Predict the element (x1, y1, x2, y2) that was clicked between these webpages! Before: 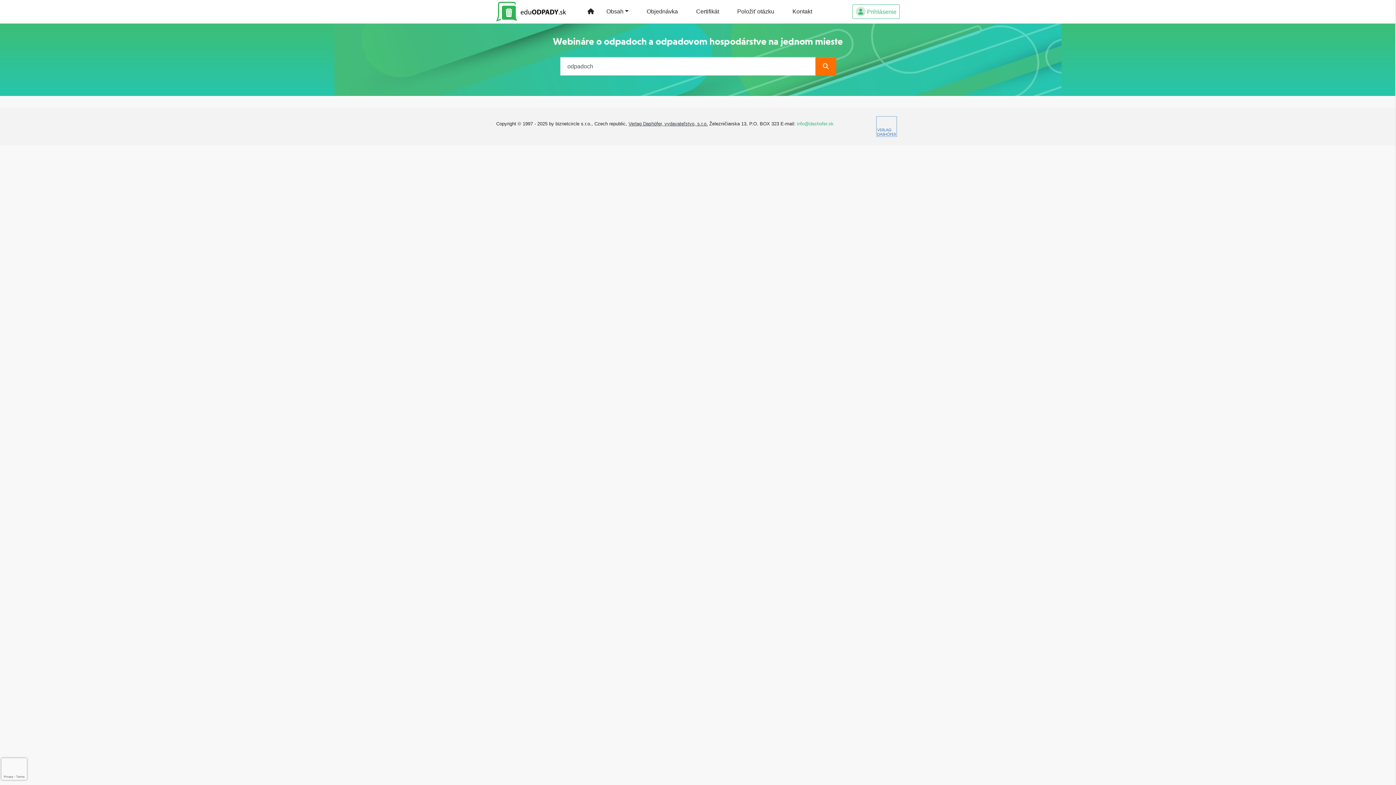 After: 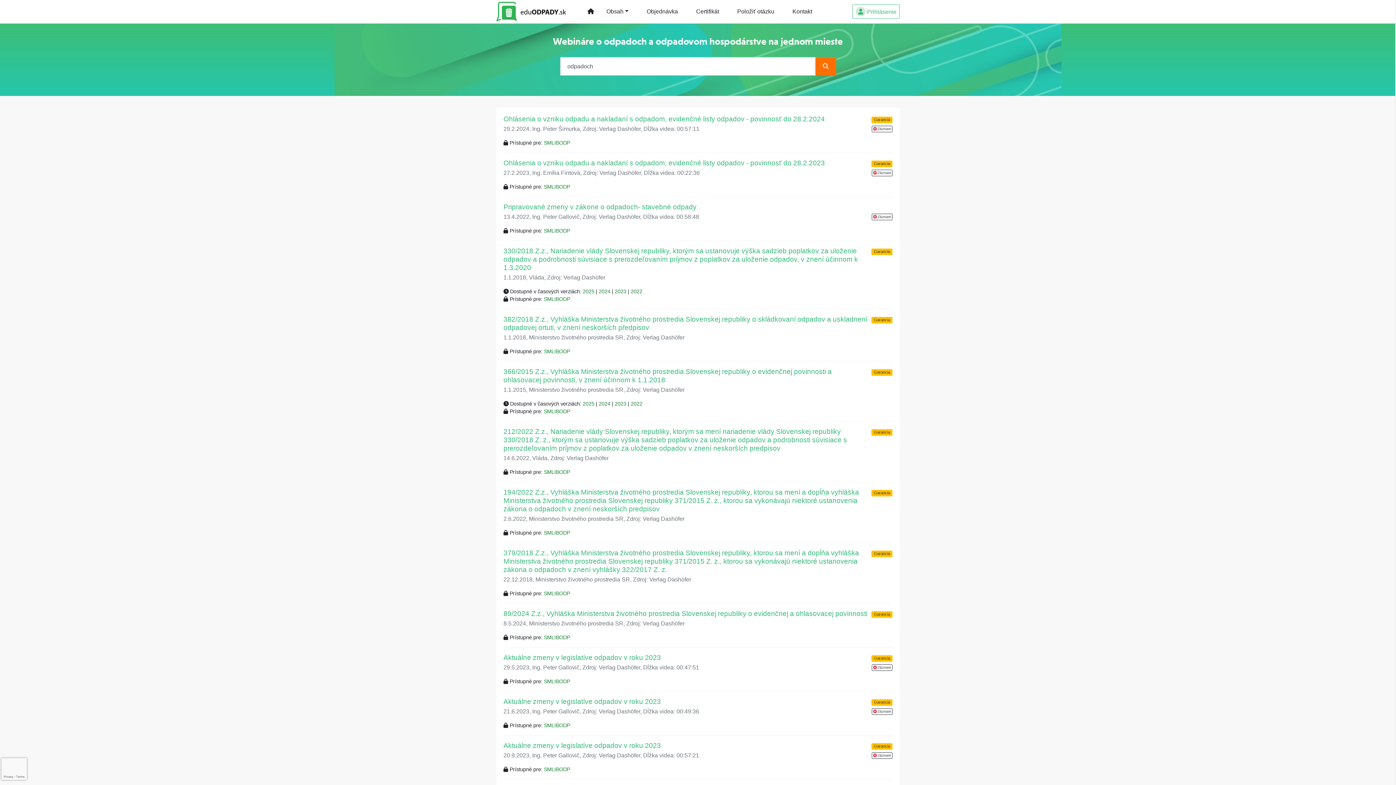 Action: bbox: (815, 57, 836, 75)